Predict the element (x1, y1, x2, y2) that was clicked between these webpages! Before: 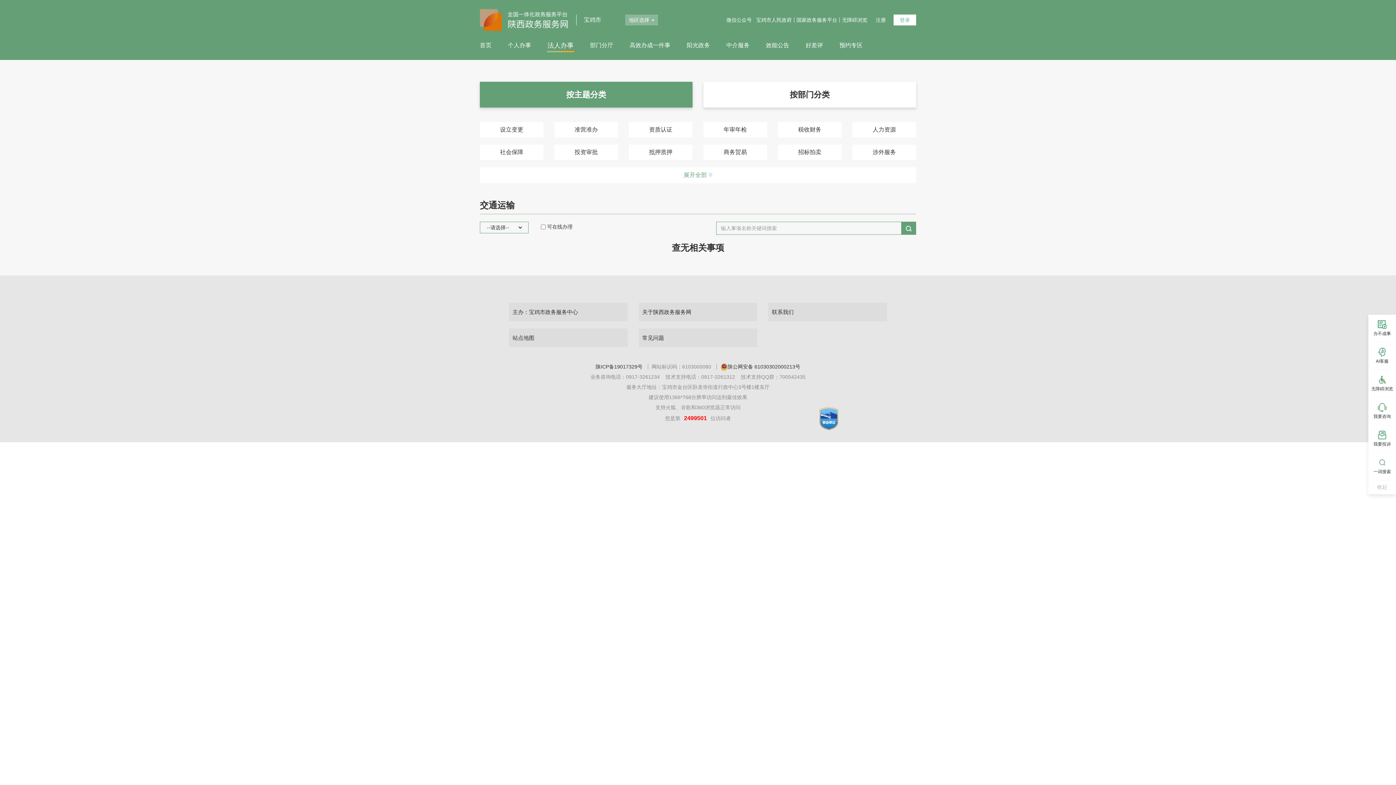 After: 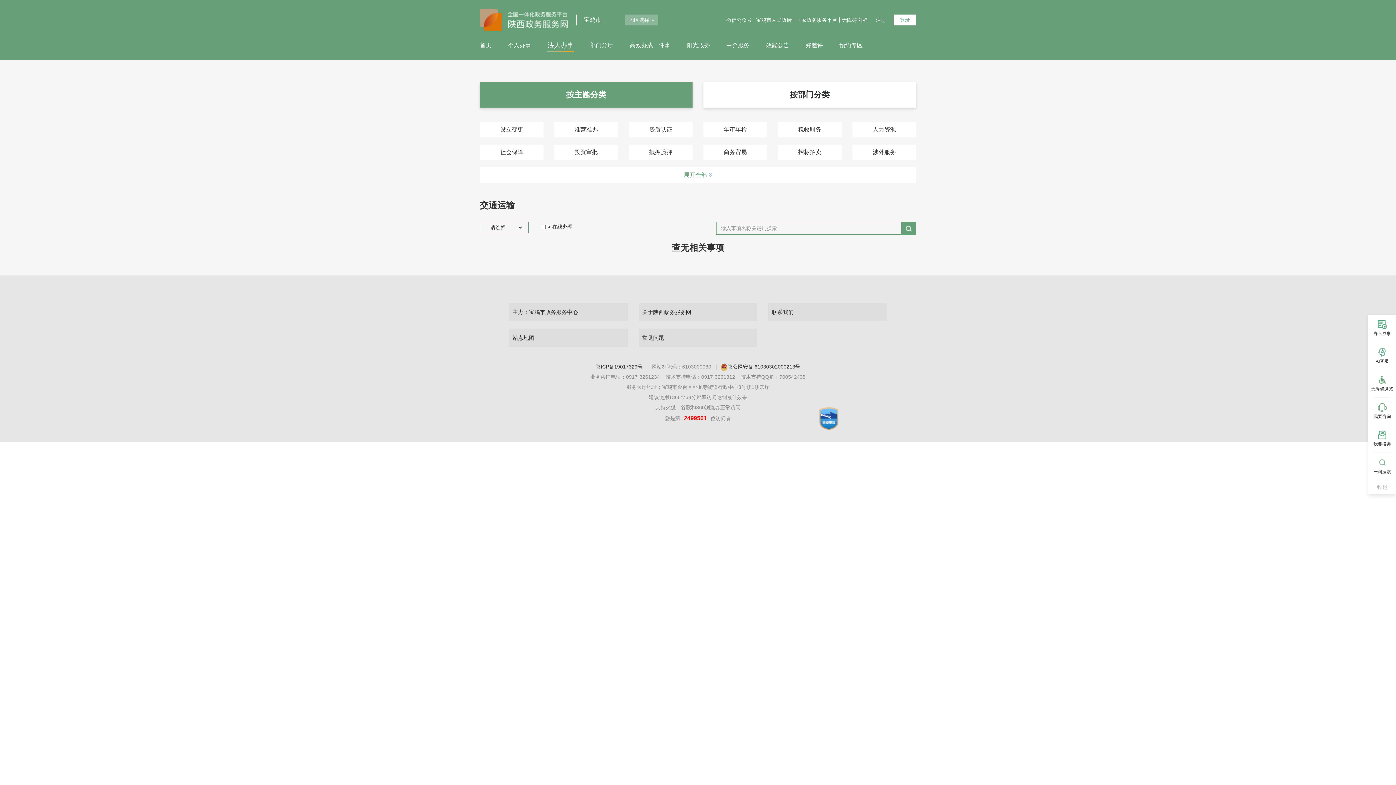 Action: label: 中介服务 bbox: (726, 40, 749, 50)